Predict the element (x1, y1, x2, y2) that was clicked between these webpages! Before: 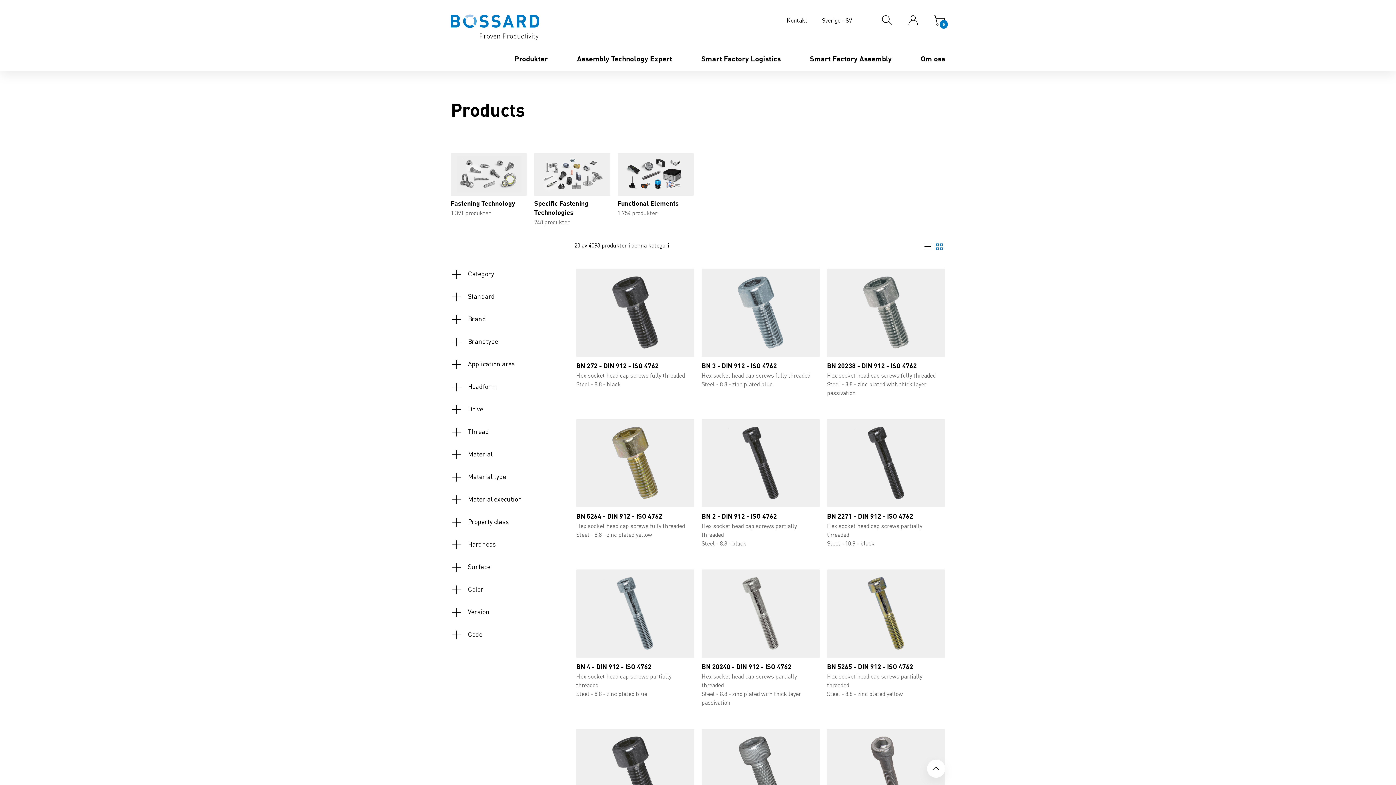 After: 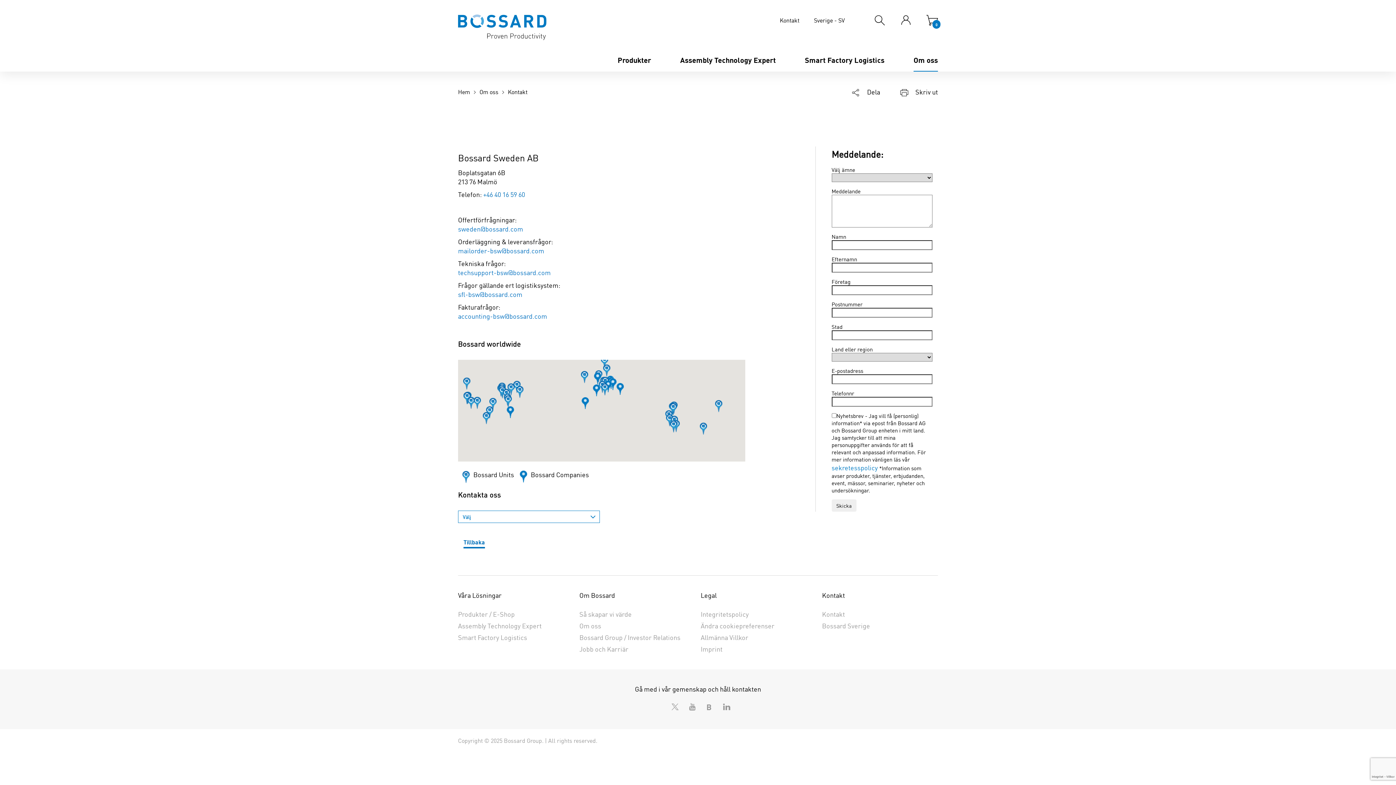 Action: bbox: (786, 16, 807, 24) label: Kontakt